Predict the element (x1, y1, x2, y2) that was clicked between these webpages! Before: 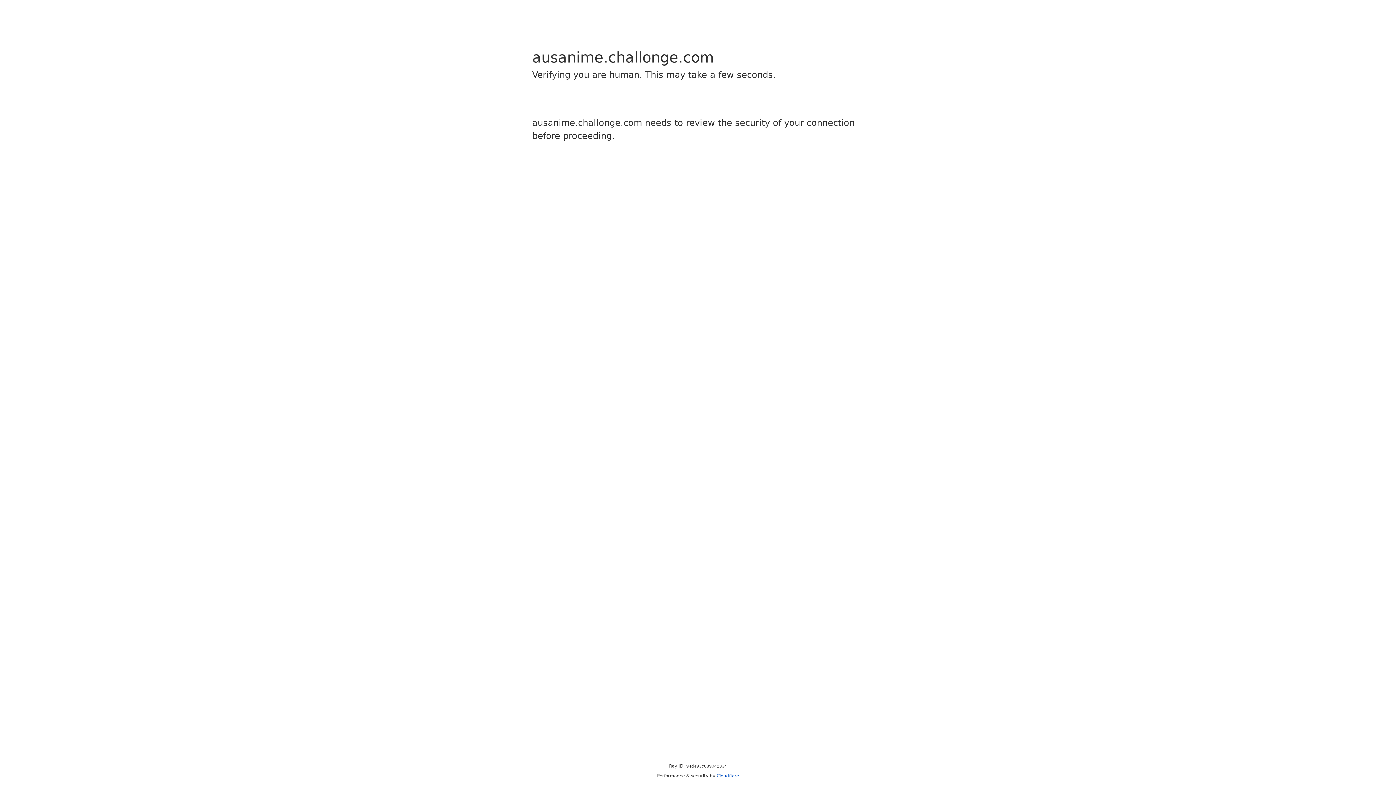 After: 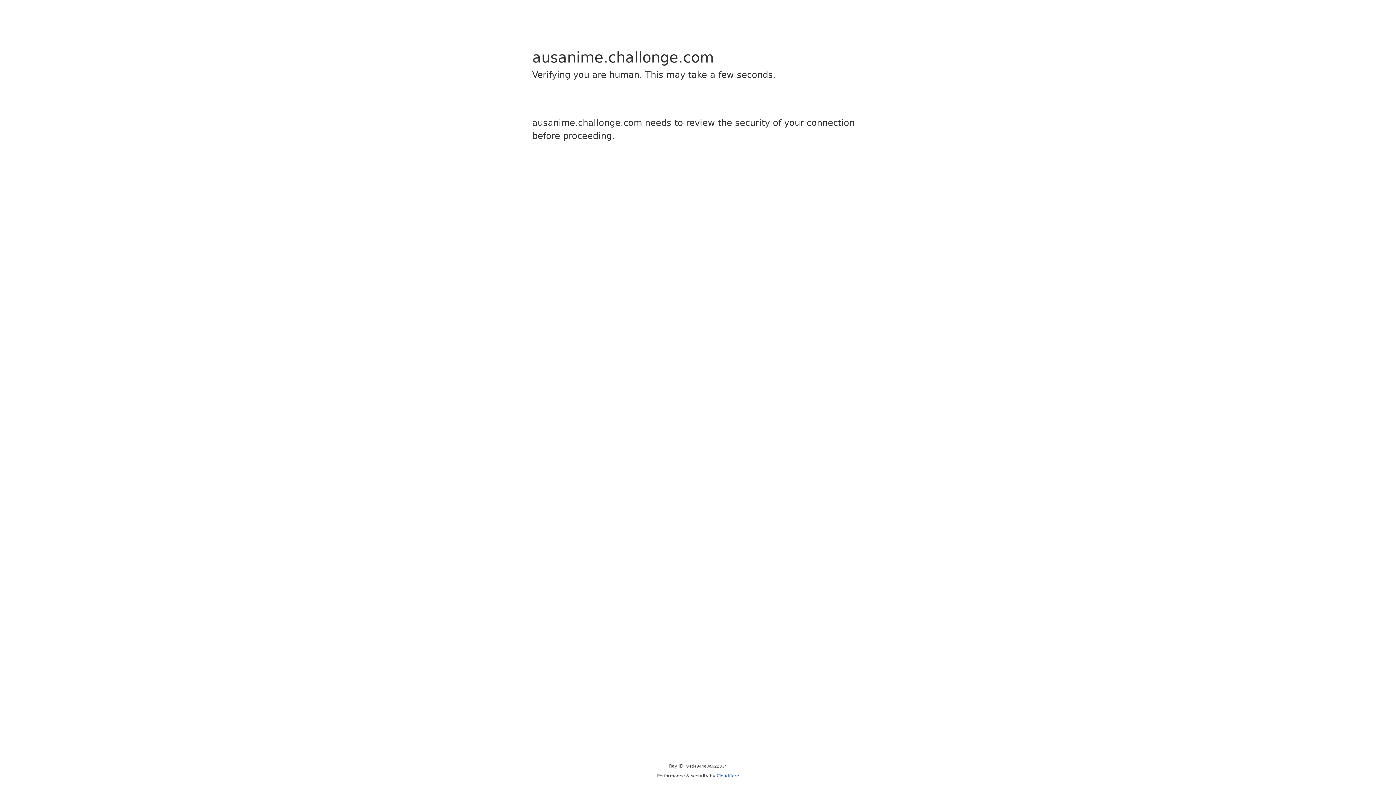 Action: label: Cloudflare bbox: (716, 773, 739, 778)